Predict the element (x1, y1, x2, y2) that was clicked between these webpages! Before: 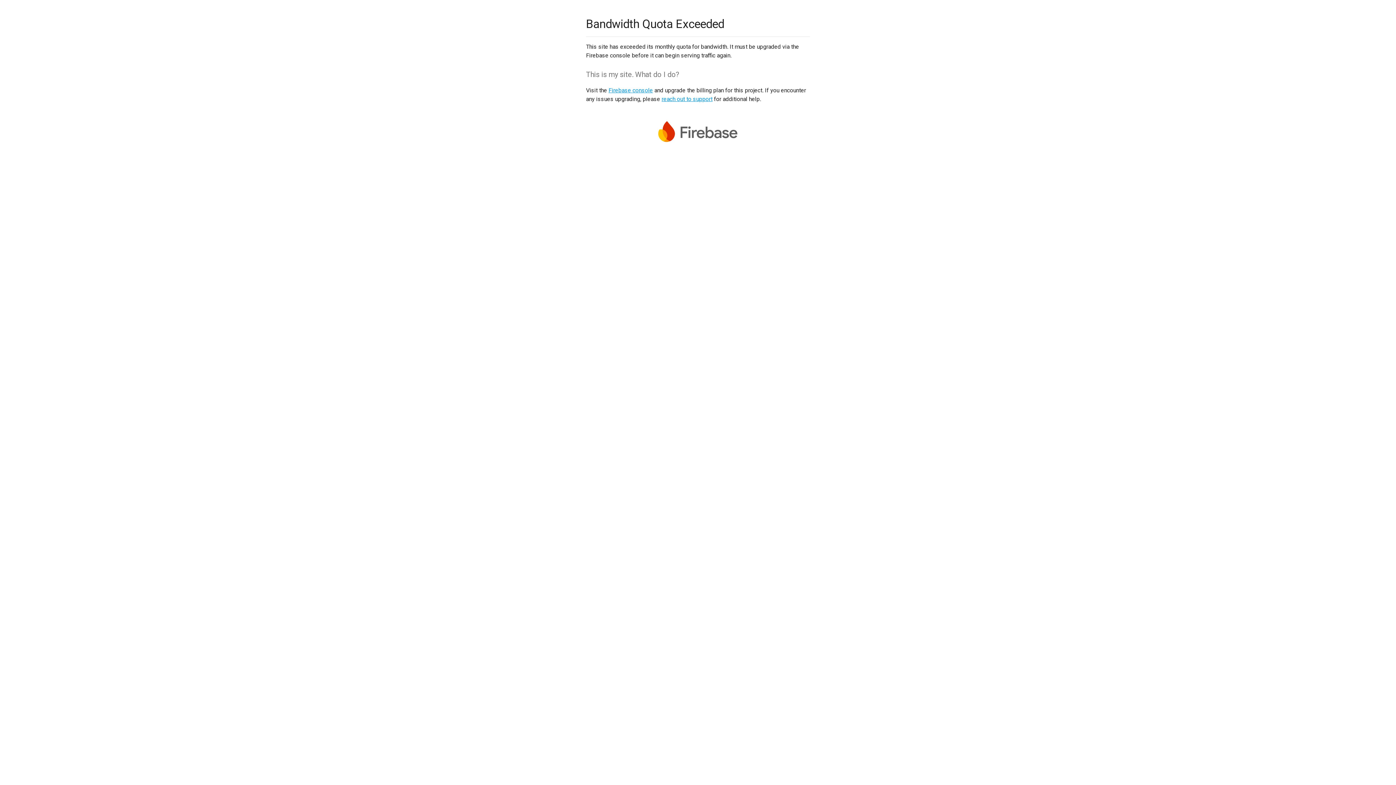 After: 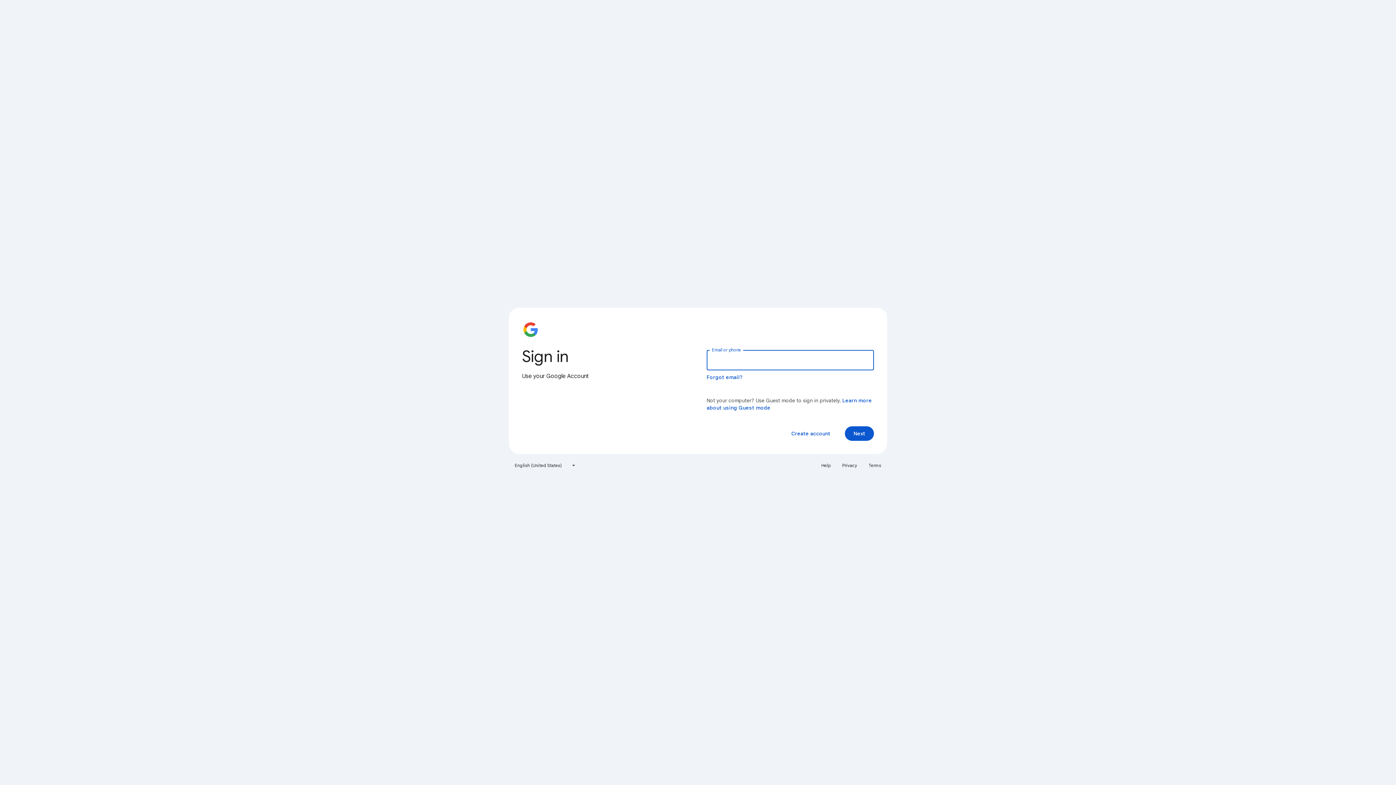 Action: bbox: (608, 86, 653, 93) label: Firebase console